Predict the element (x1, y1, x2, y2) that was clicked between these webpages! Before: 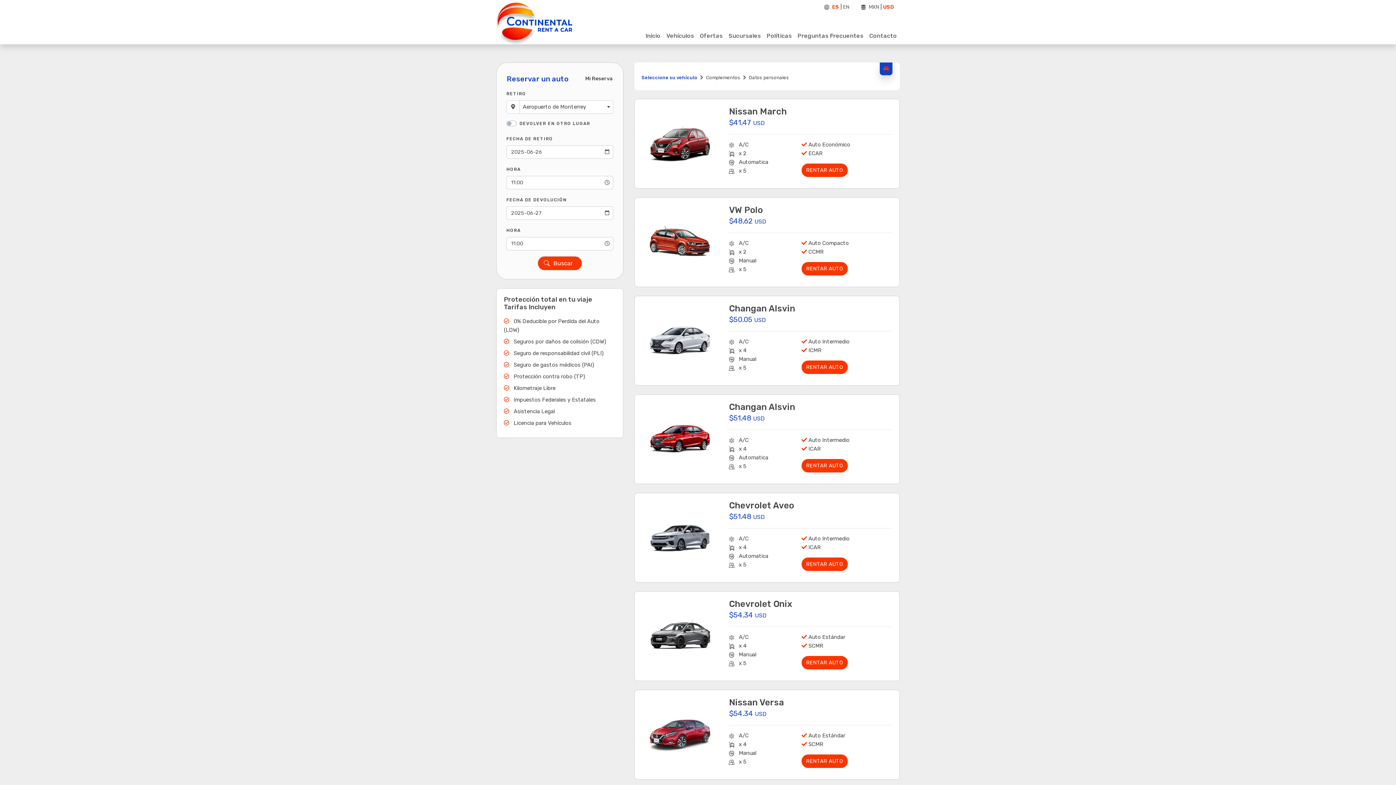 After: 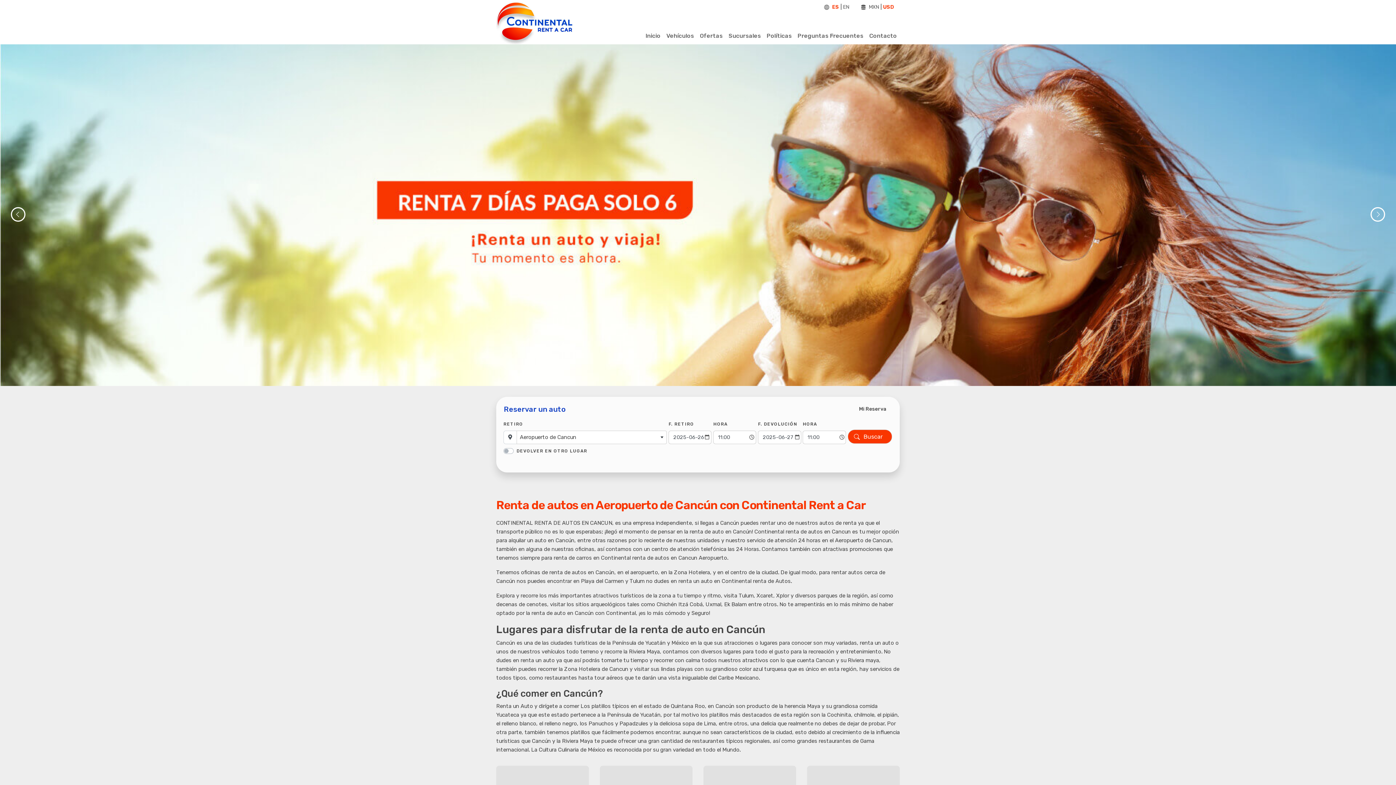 Action: label: Inicio bbox: (642, 30, 663, 41)